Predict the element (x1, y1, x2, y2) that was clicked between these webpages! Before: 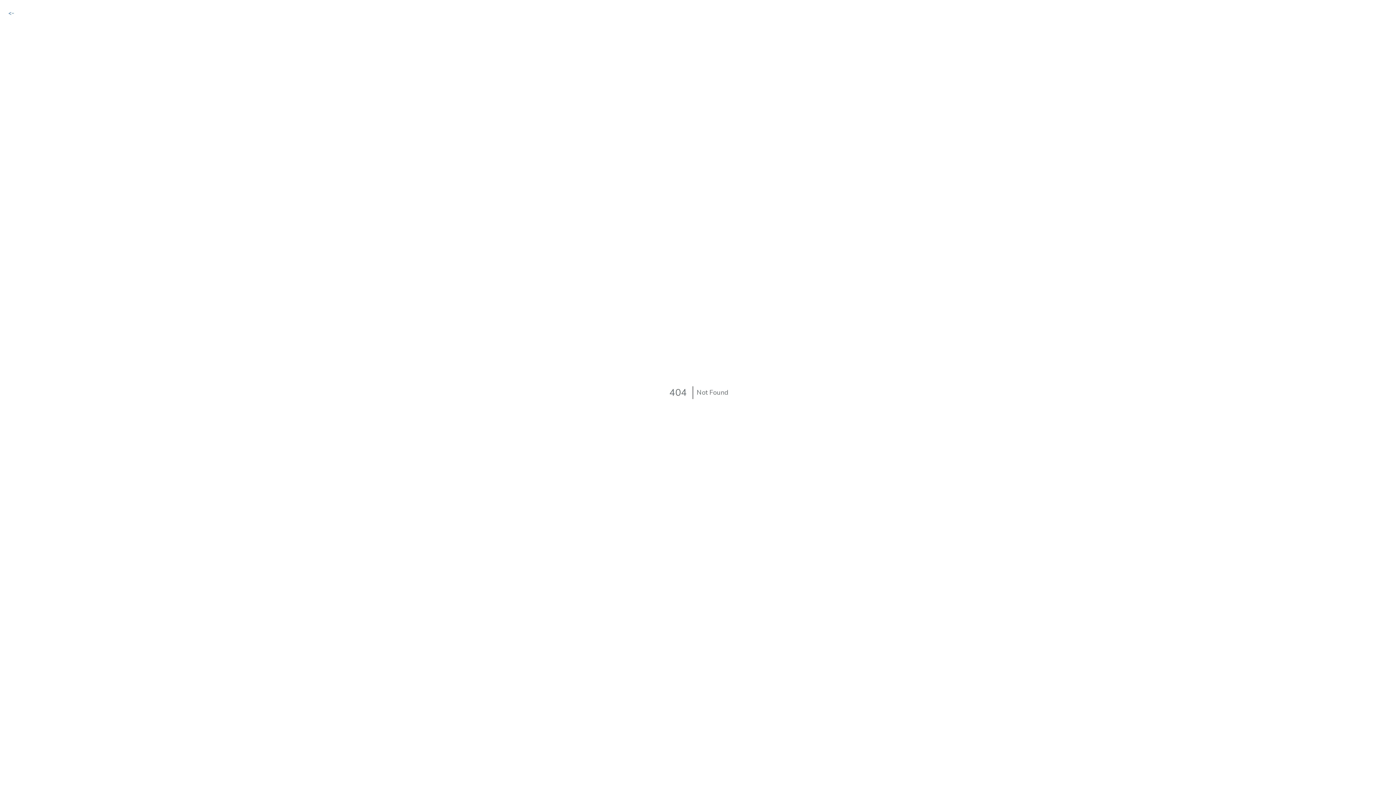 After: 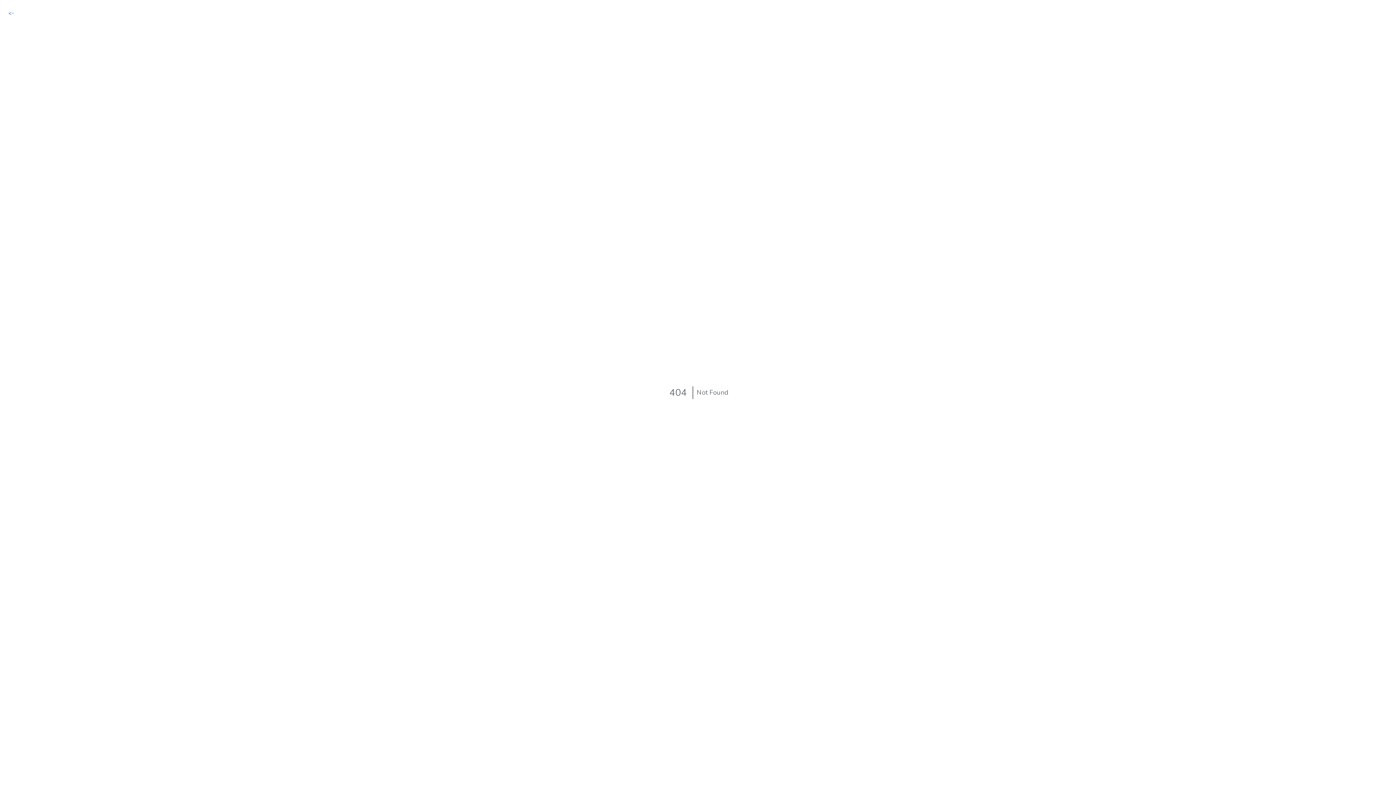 Action: label: <- bbox: (8, 7, 14, 18)